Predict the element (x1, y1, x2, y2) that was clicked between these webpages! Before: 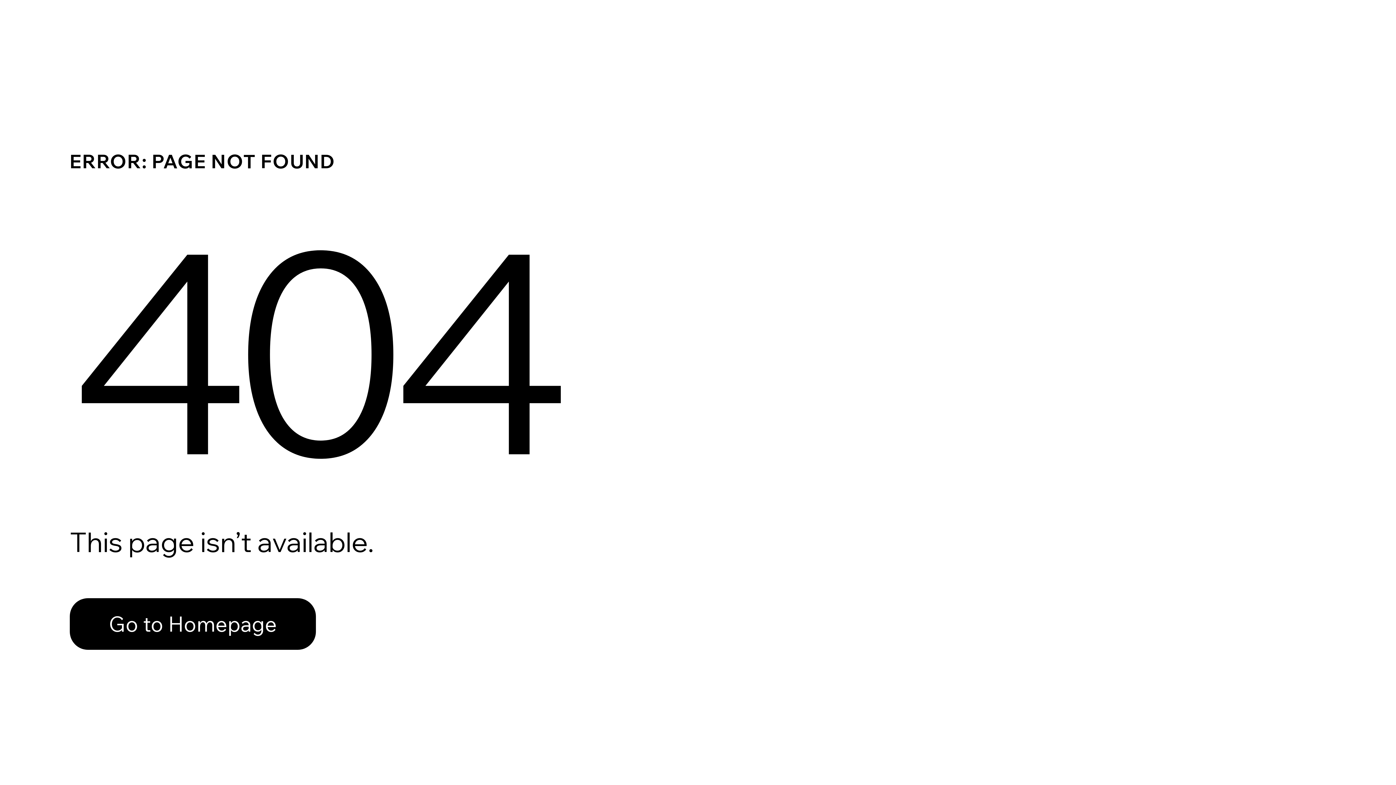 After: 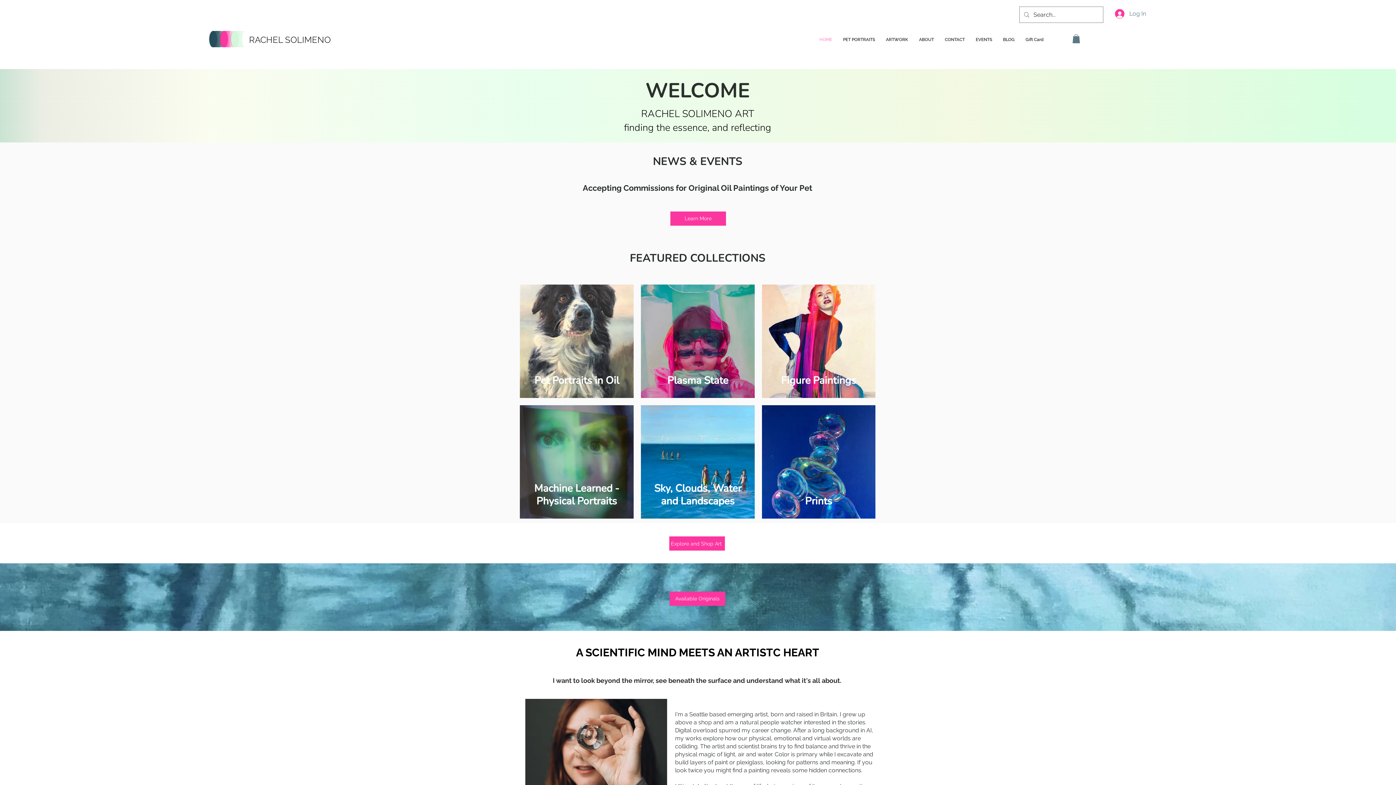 Action: bbox: (69, 582, 768, 659) label: Go to Homepage